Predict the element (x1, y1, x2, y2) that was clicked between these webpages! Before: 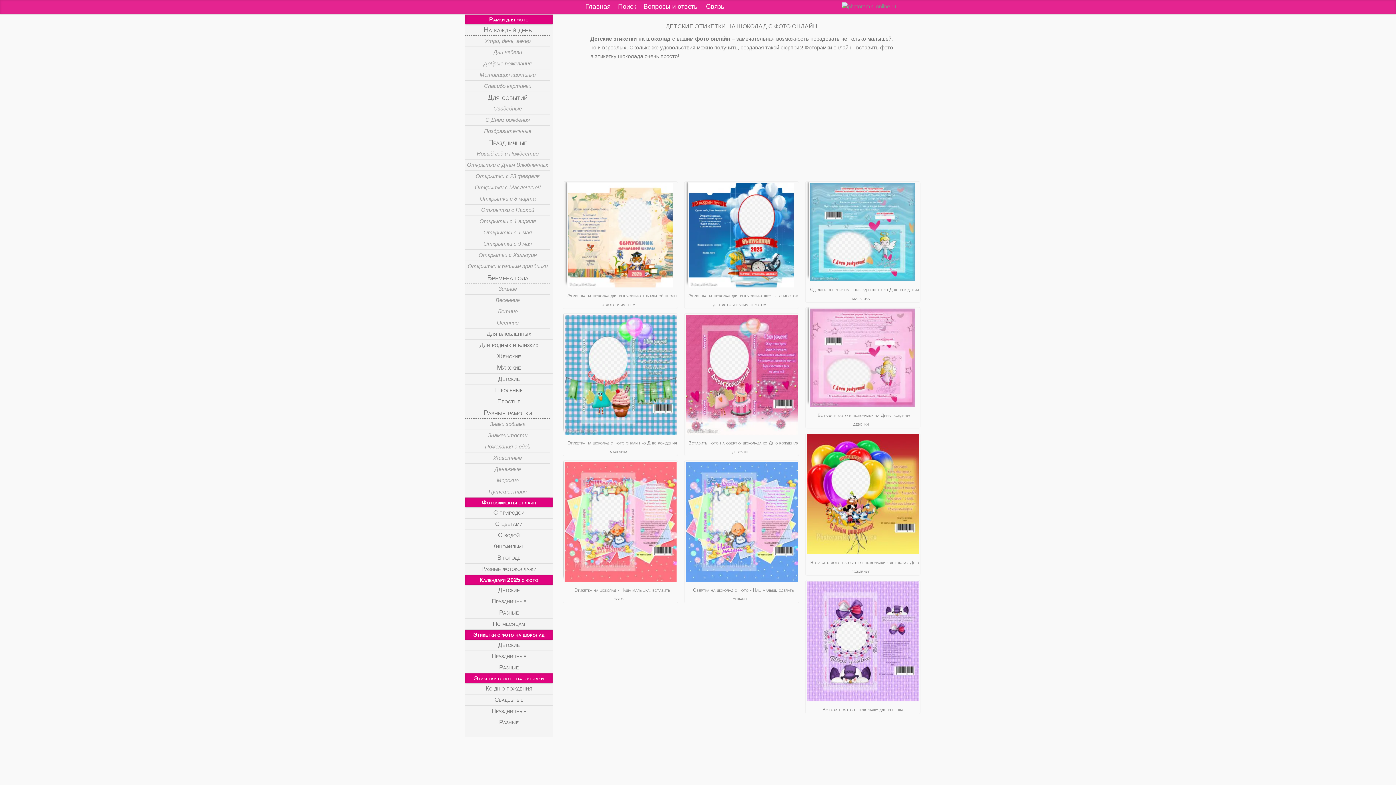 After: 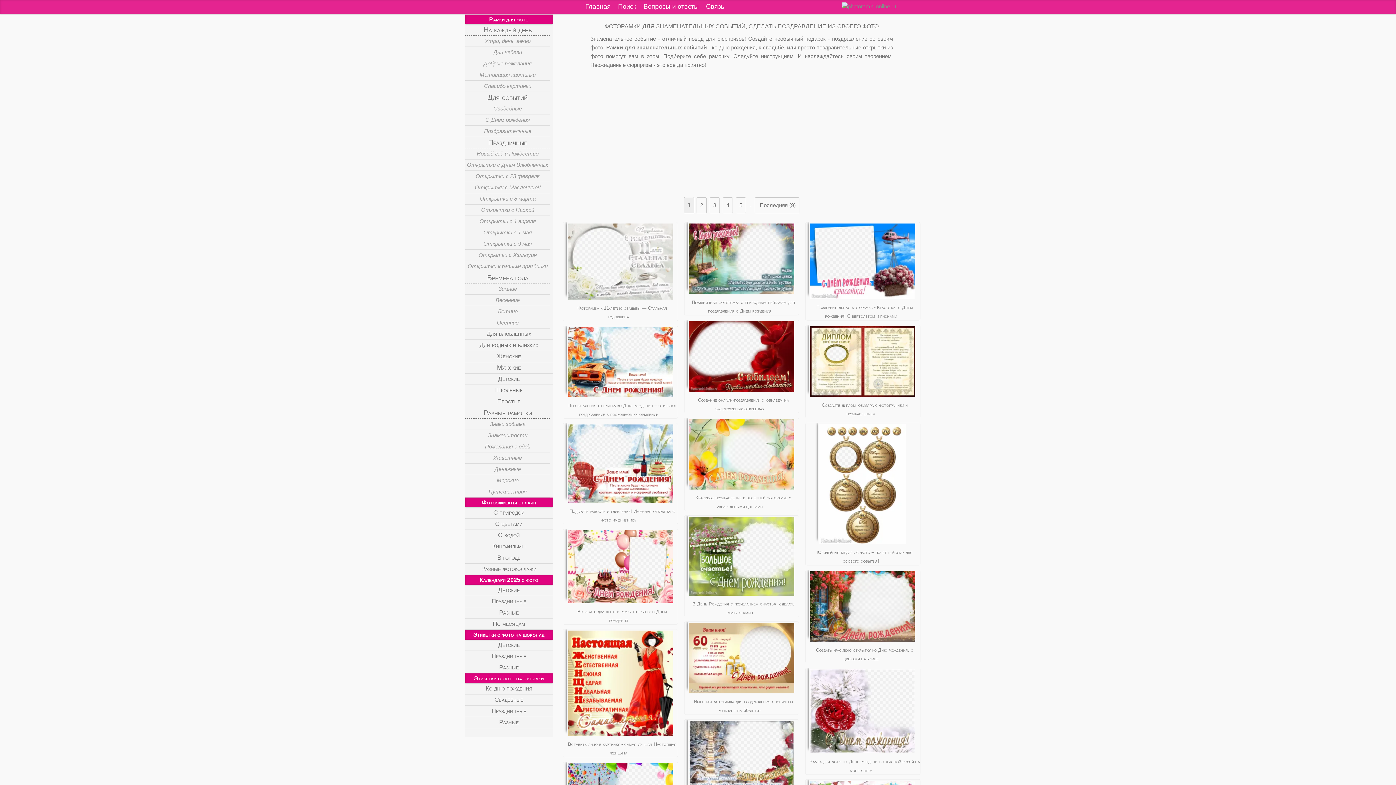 Action: label: Для событий bbox: (465, 92, 550, 103)